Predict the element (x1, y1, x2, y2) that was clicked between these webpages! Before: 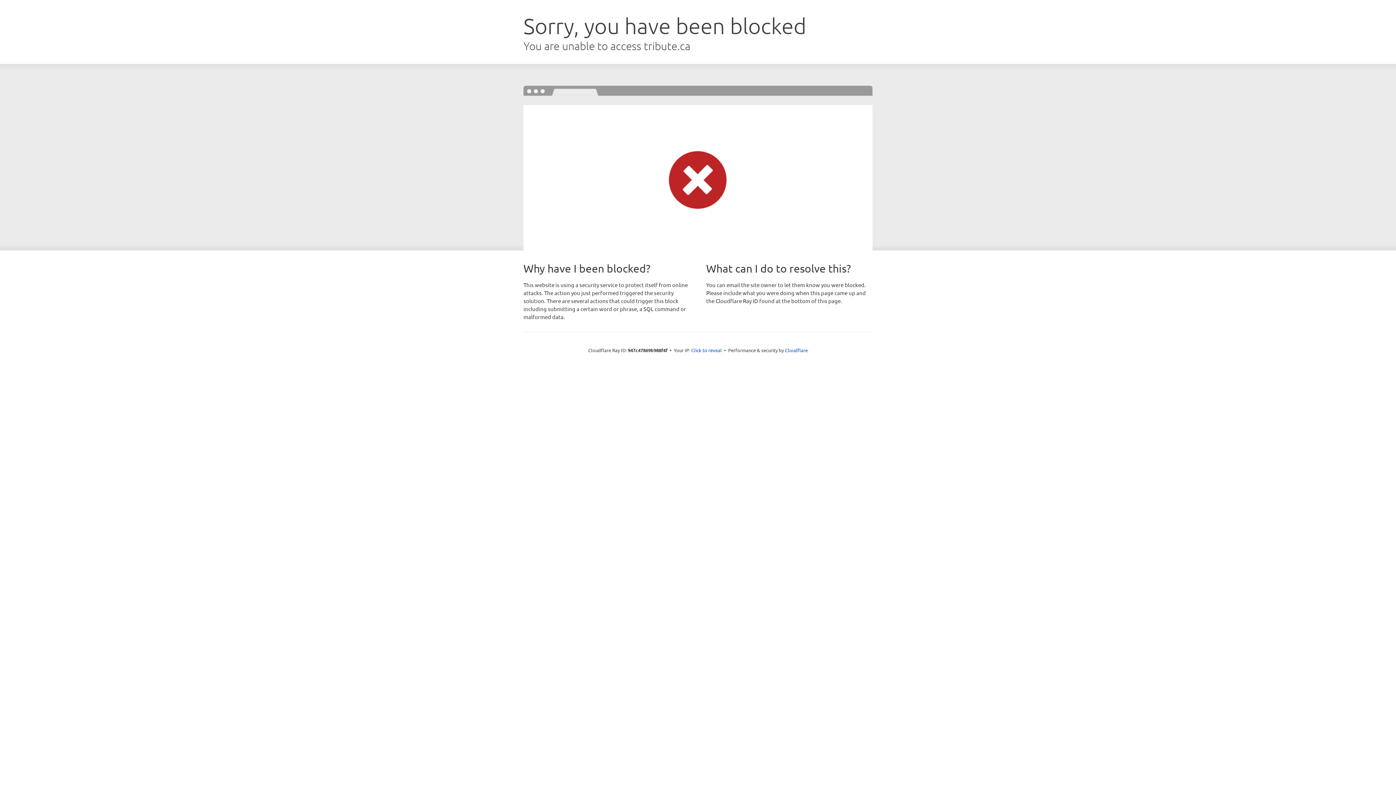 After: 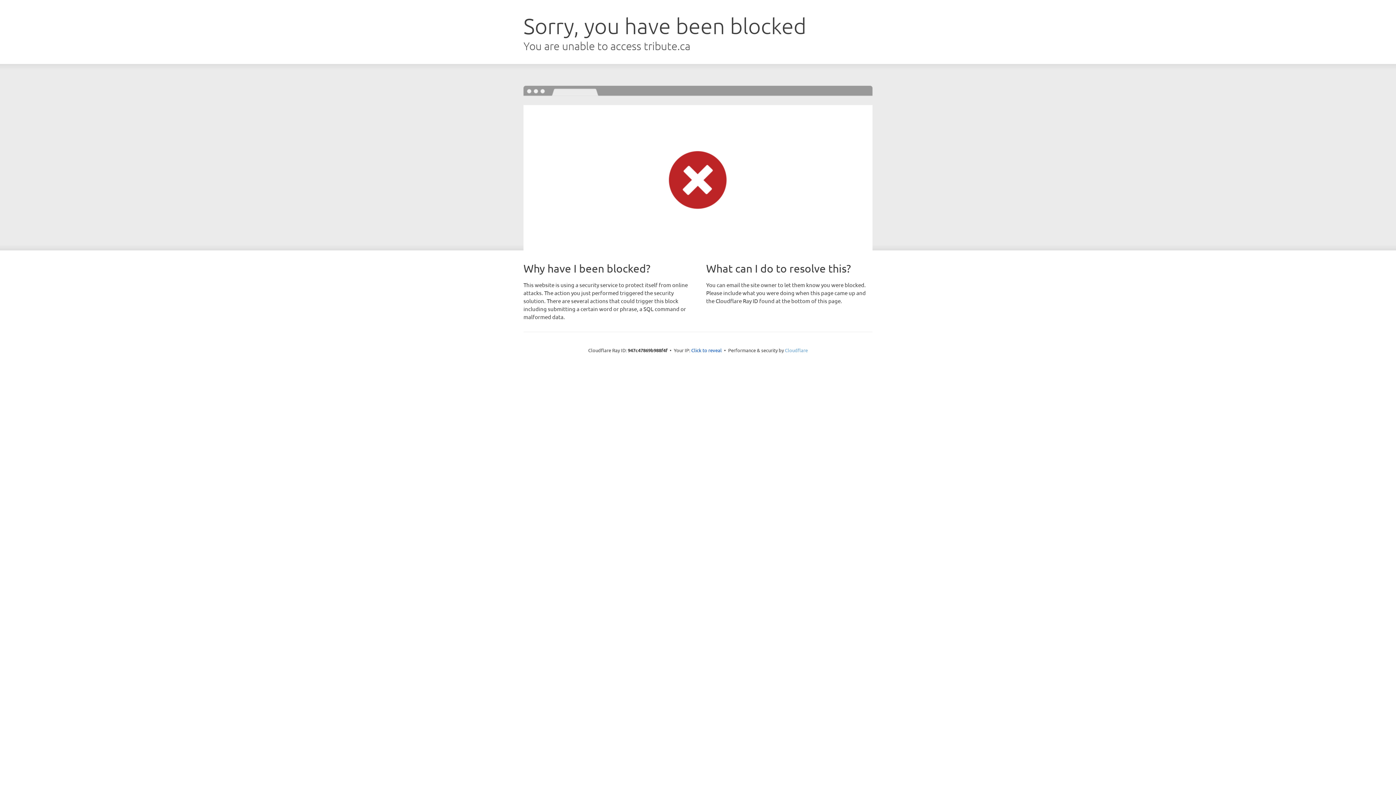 Action: bbox: (785, 347, 808, 353) label: Cloudflare